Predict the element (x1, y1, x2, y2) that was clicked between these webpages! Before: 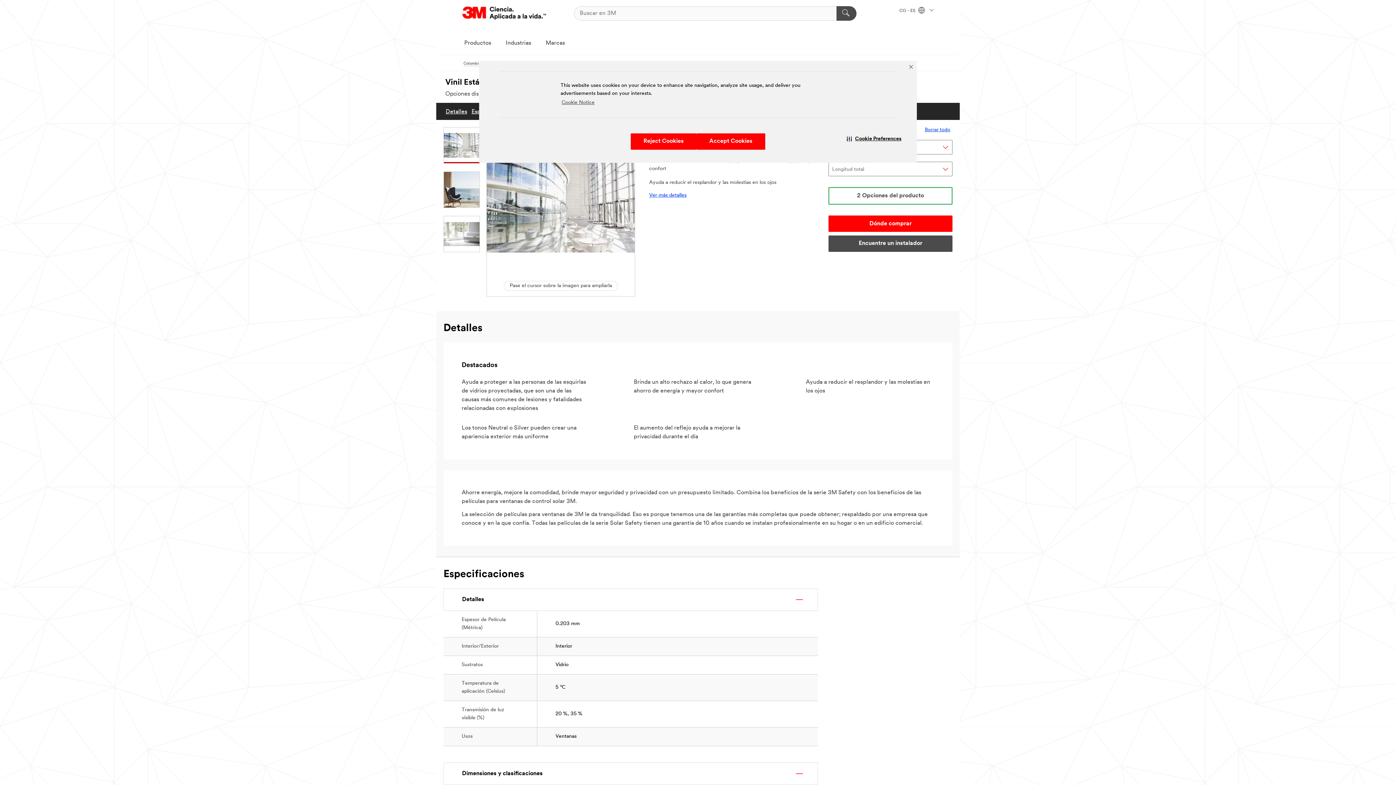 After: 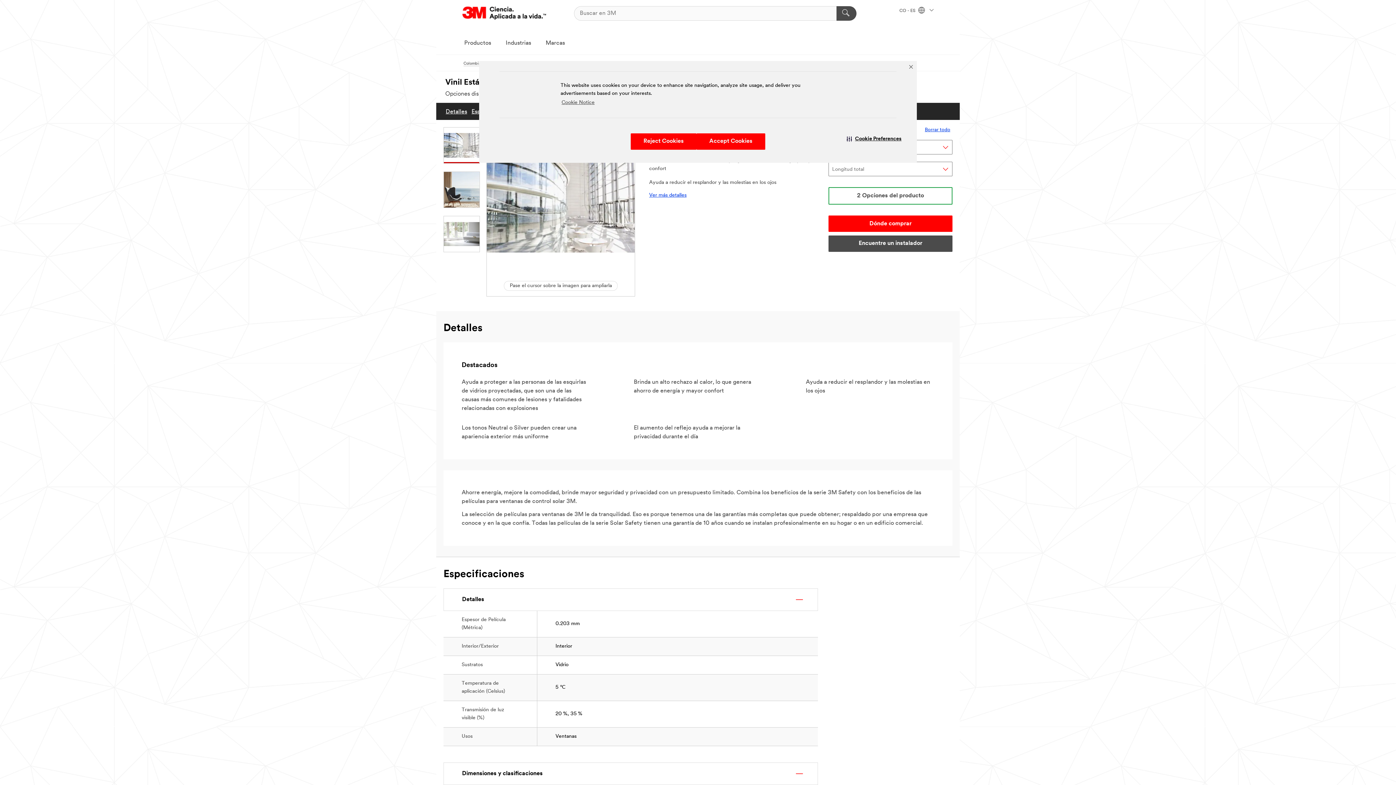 Action: bbox: (486, 150, 635, 252)